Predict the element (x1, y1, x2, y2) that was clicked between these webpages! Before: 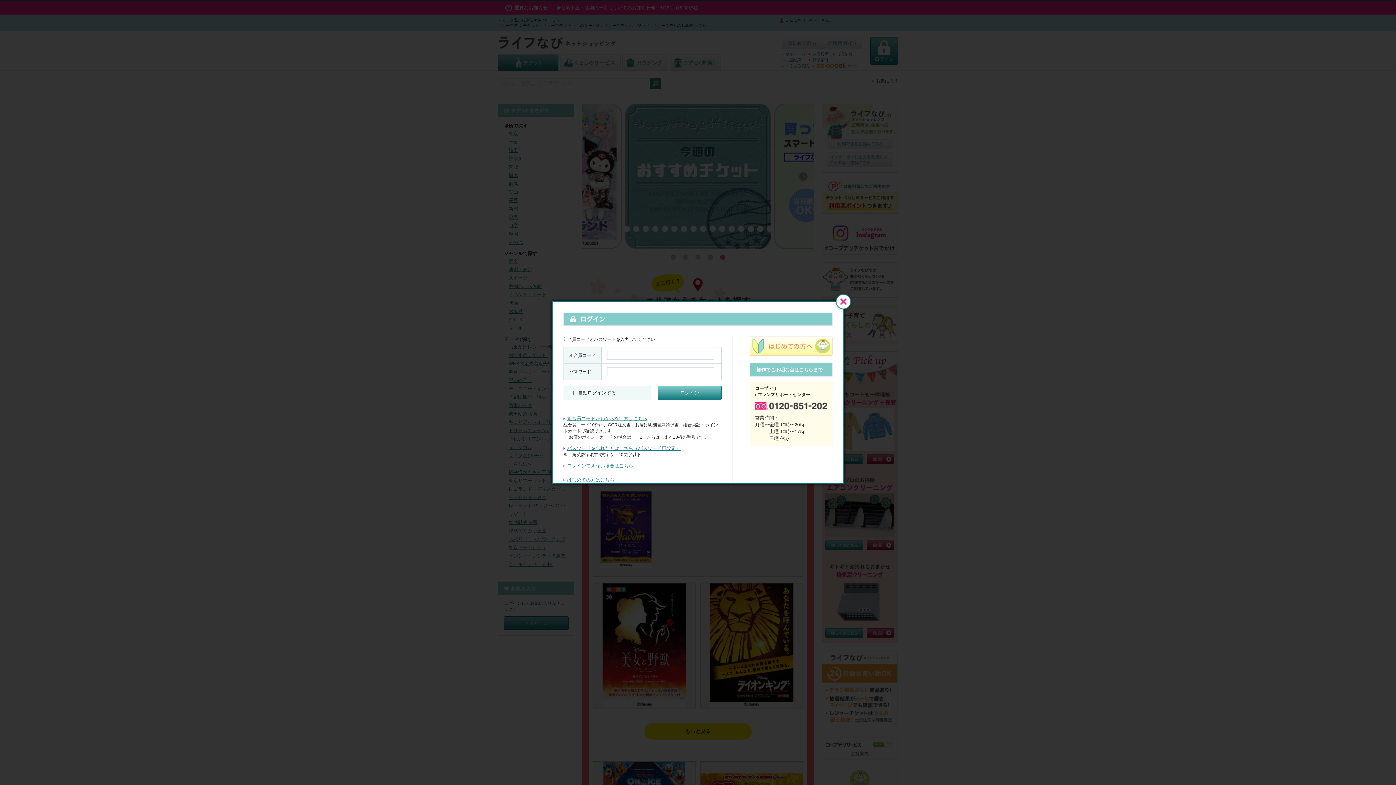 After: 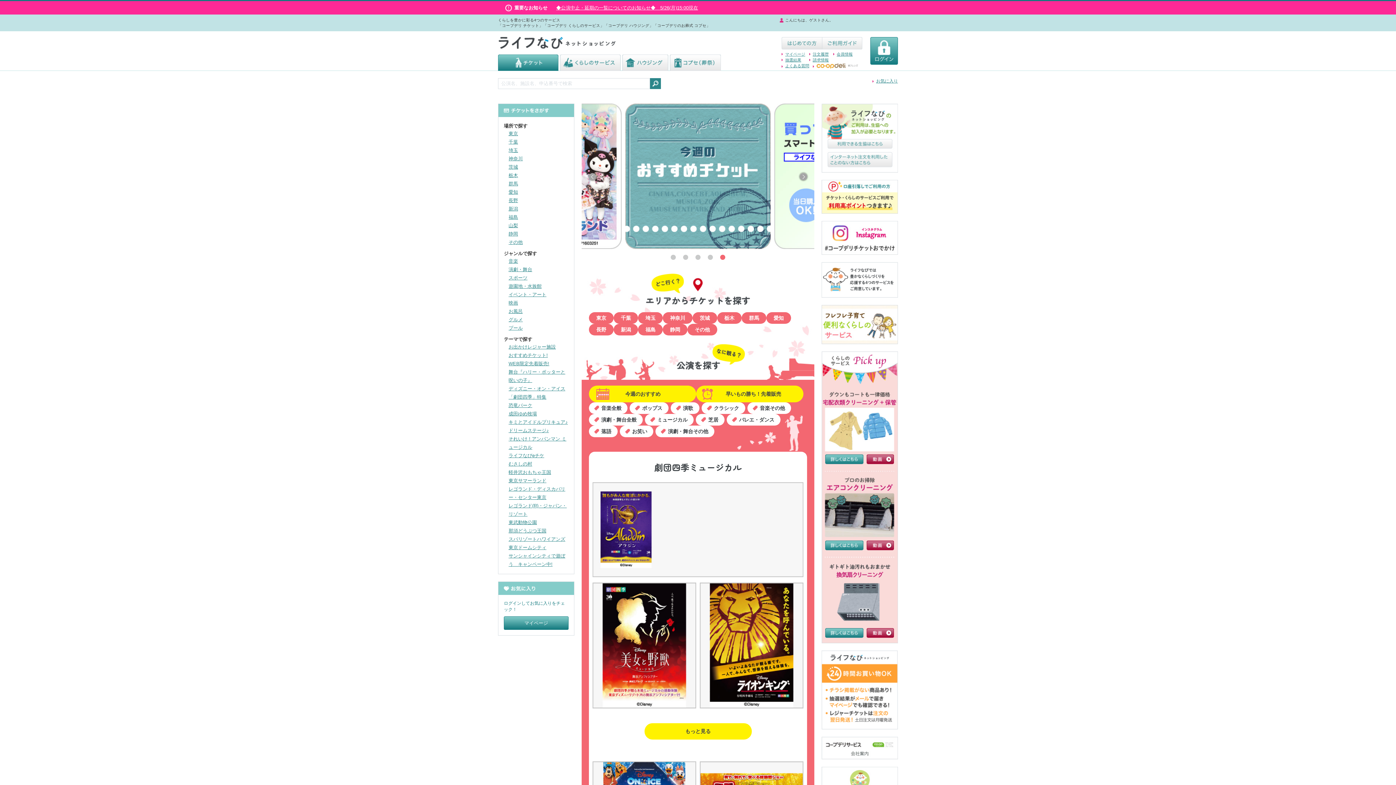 Action: bbox: (832, 290, 855, 313) label: 閉じる